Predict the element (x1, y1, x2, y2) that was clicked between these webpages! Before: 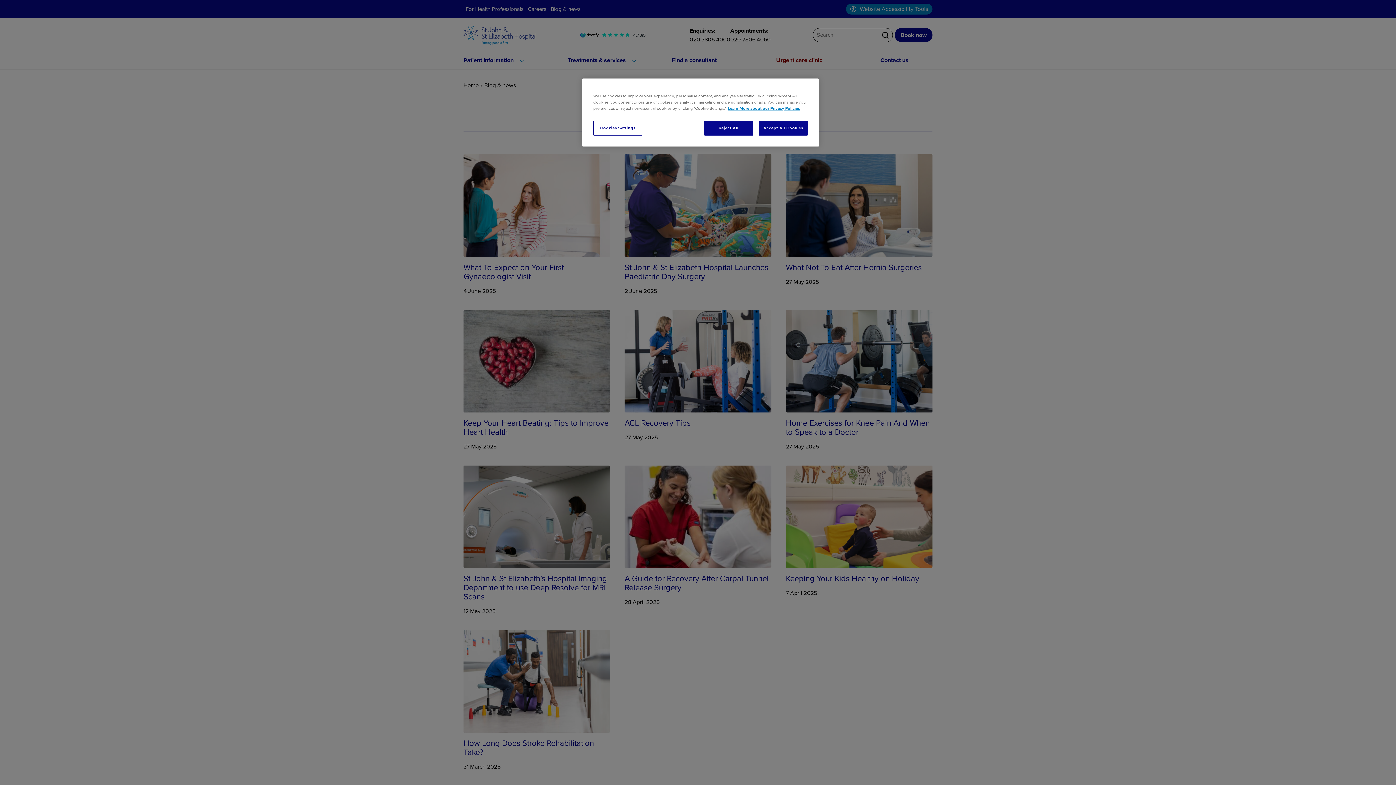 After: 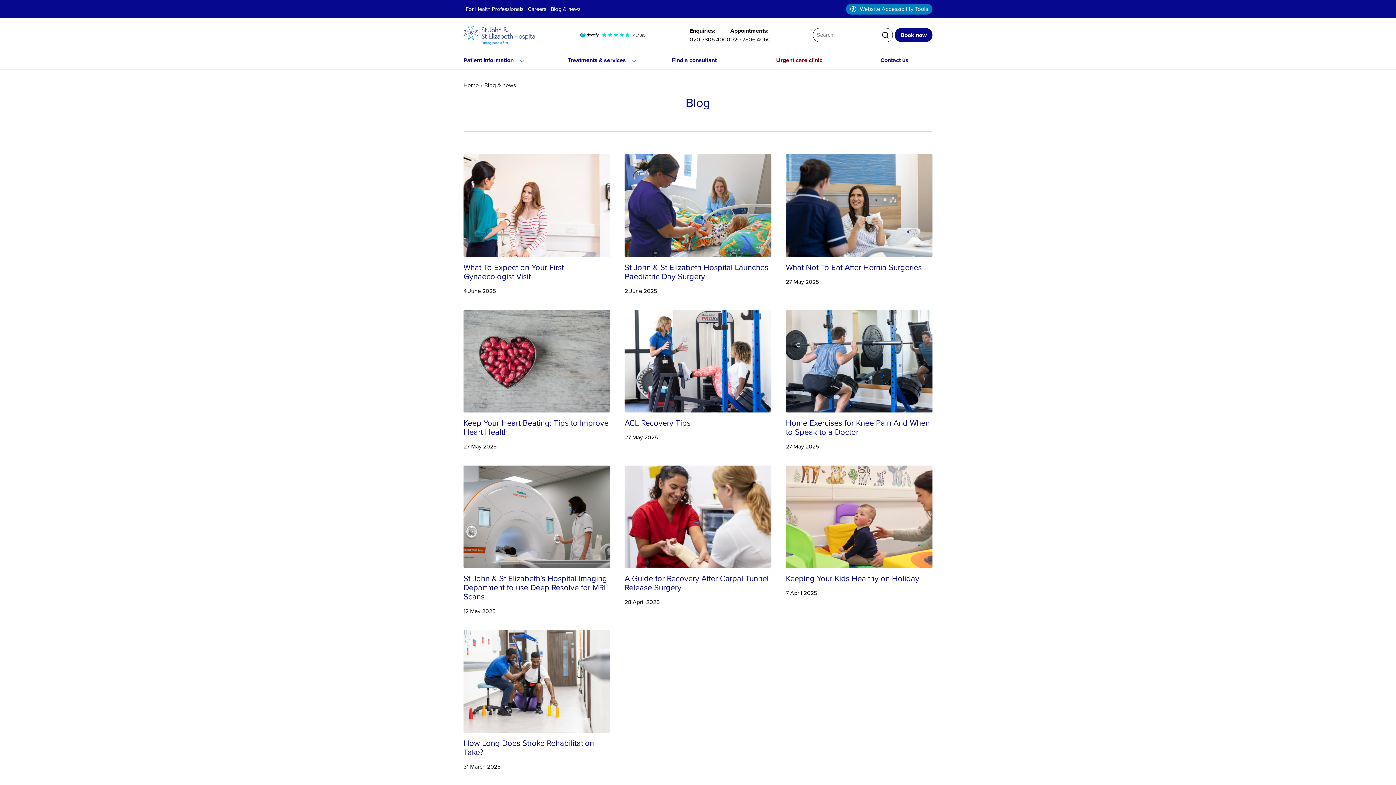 Action: bbox: (758, 120, 808, 135) label: Accept All Cookies